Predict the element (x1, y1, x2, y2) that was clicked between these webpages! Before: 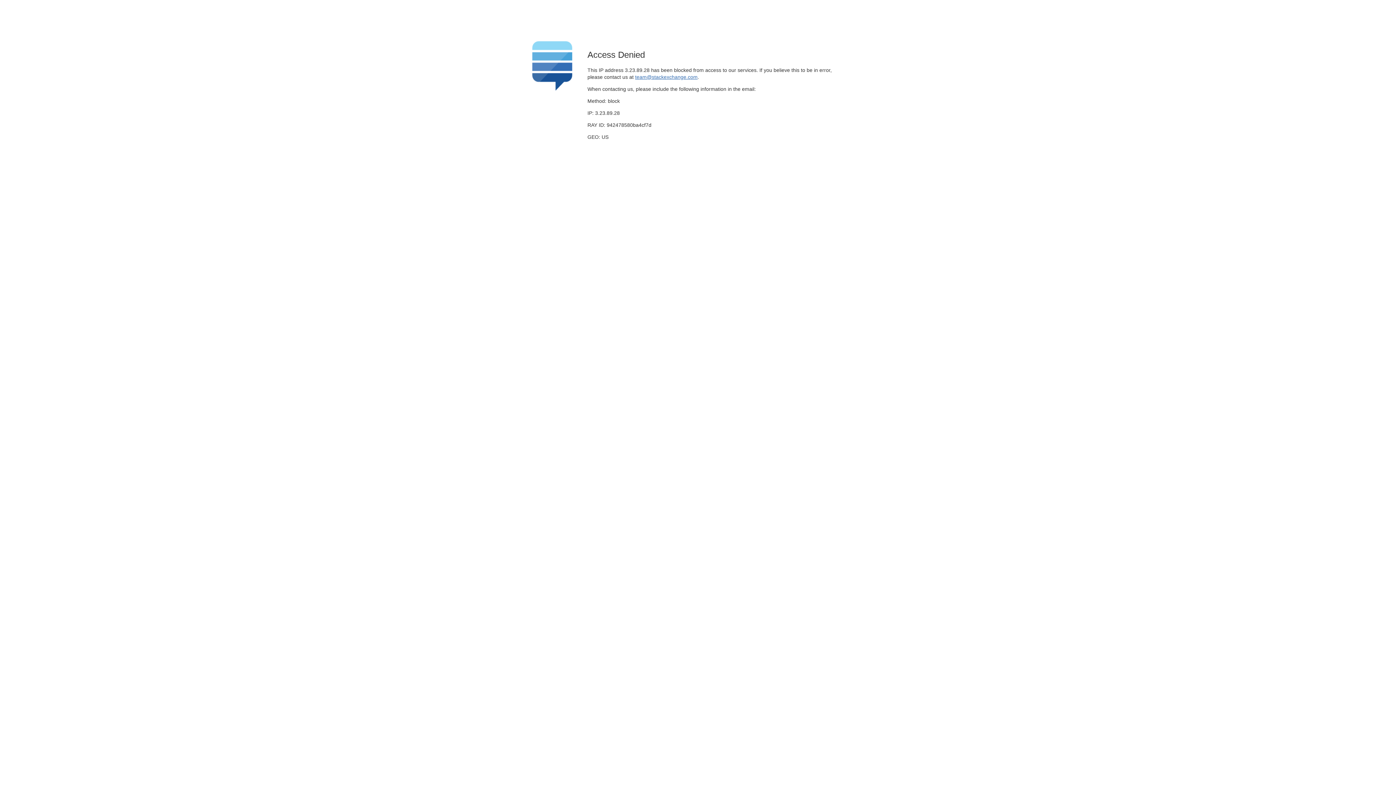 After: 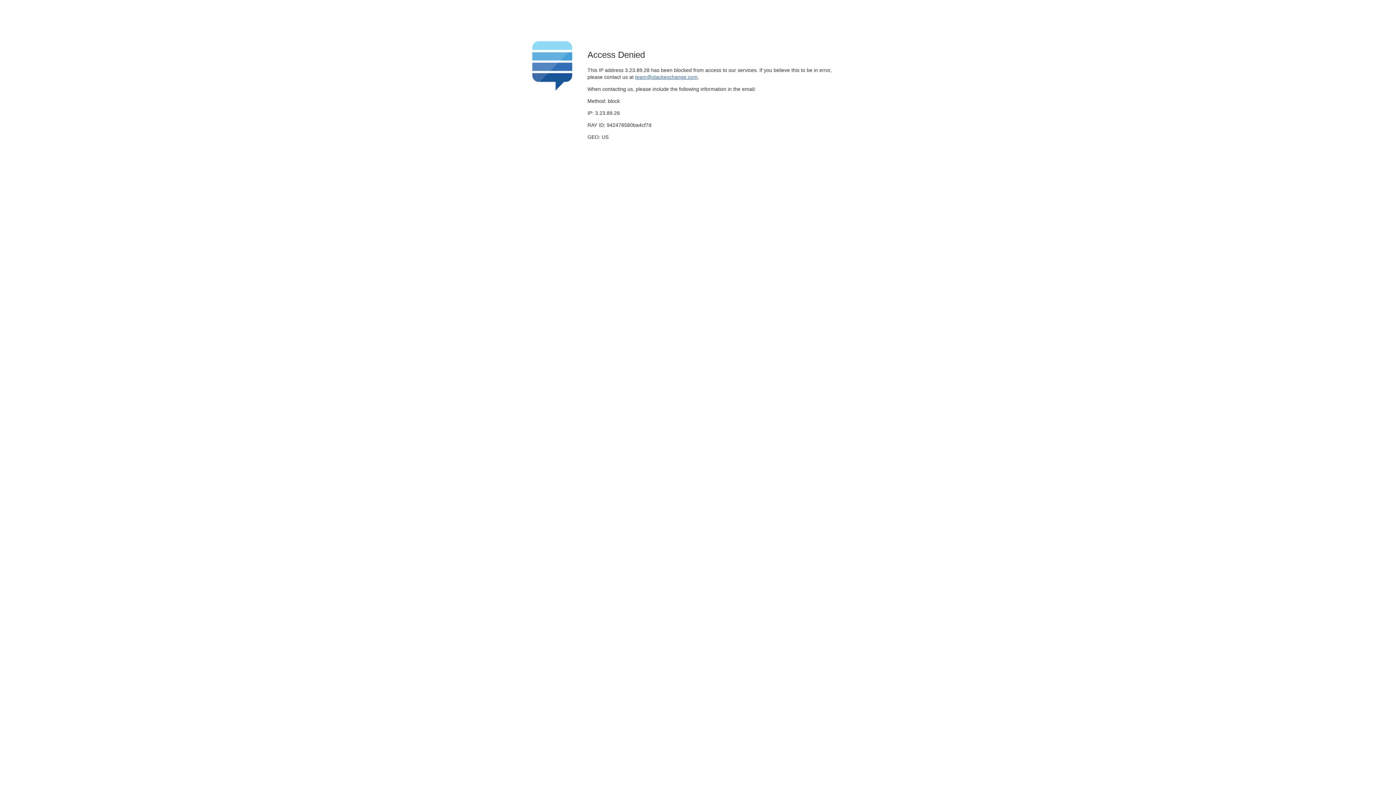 Action: bbox: (635, 74, 697, 79) label: team@stackexchange.com